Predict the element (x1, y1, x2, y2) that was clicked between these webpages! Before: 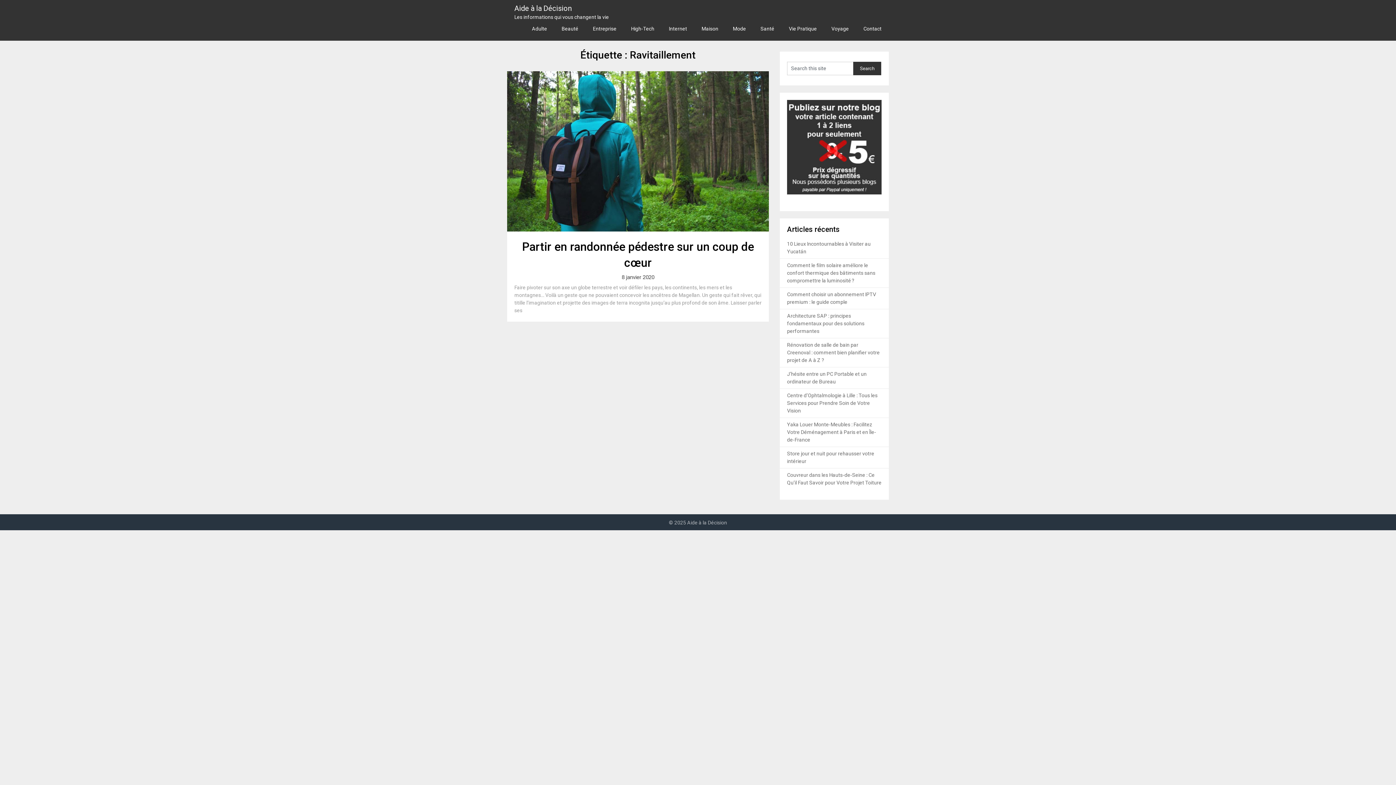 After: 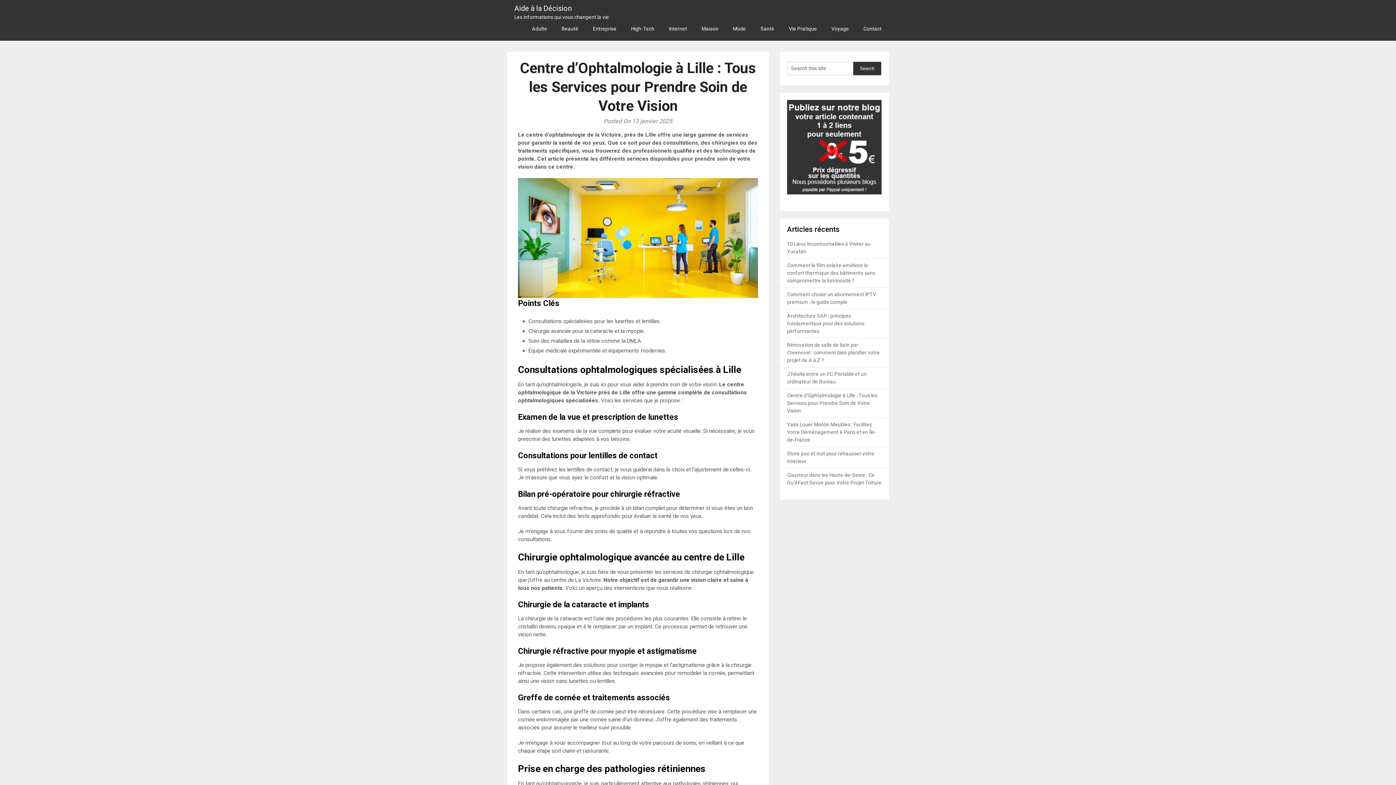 Action: bbox: (787, 392, 877, 413) label: Centre d’Ophtalmologie à Lille : Tous les Services pour Prendre Soin de Votre Vision